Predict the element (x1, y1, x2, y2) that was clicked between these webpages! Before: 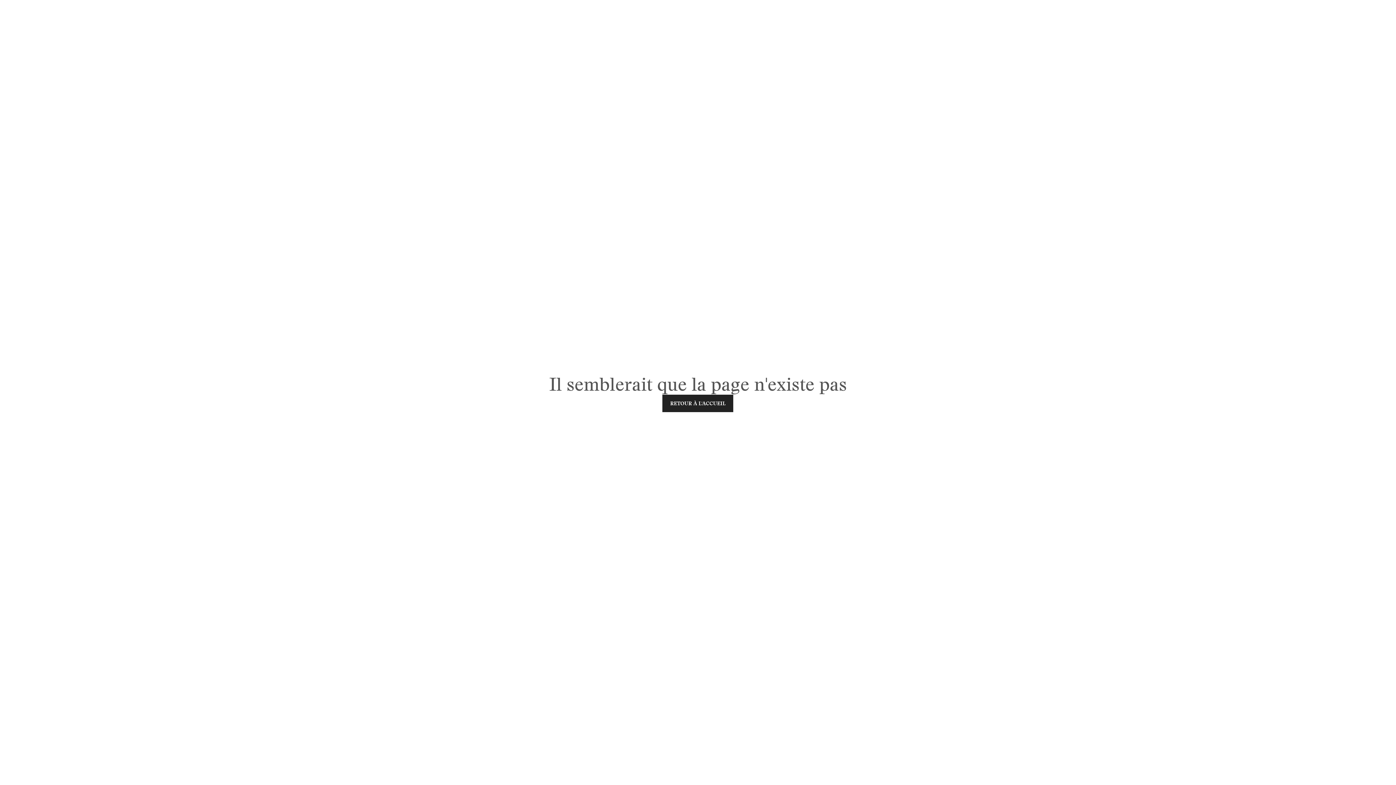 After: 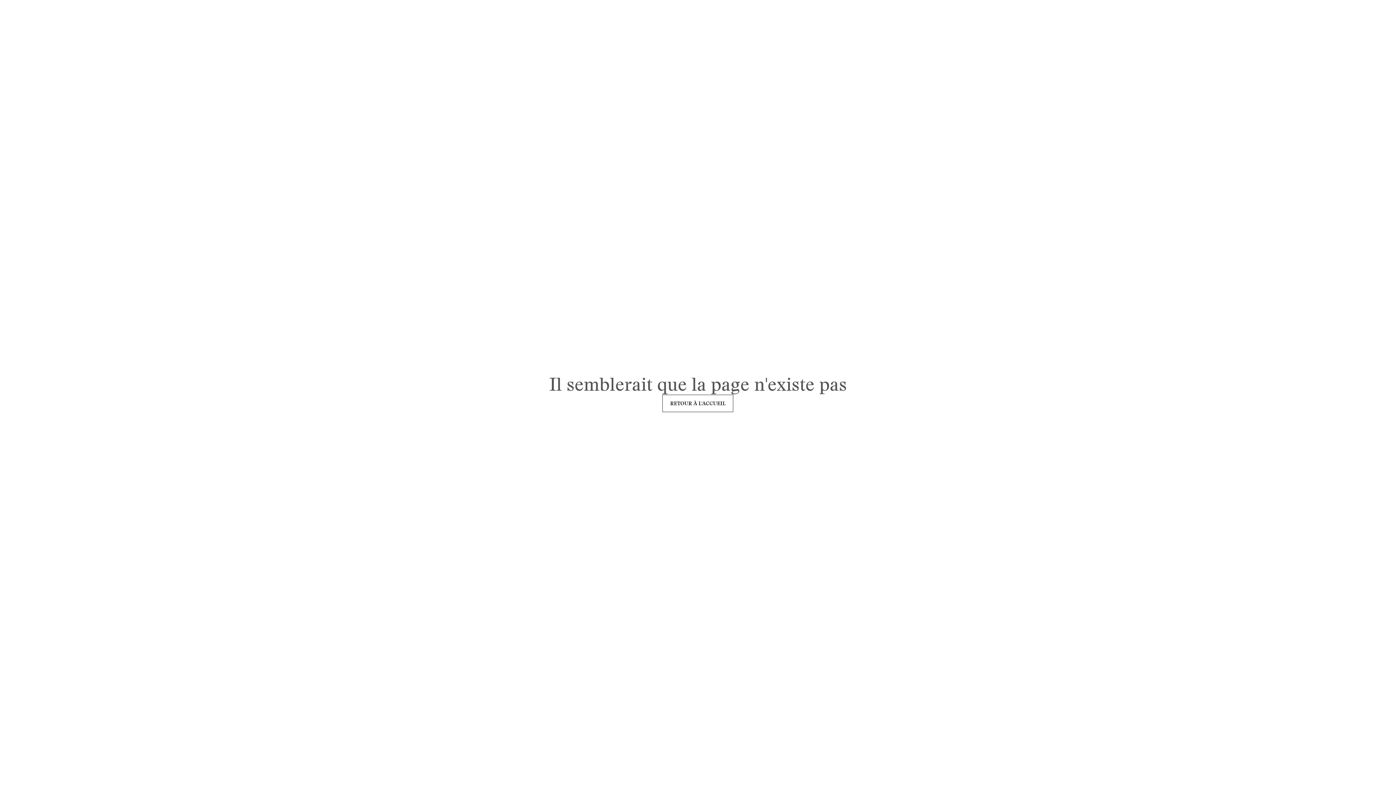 Action: label: RETOUR À L'ACCUEIL
RETOUR À L'ACCUEIL bbox: (662, 394, 733, 412)